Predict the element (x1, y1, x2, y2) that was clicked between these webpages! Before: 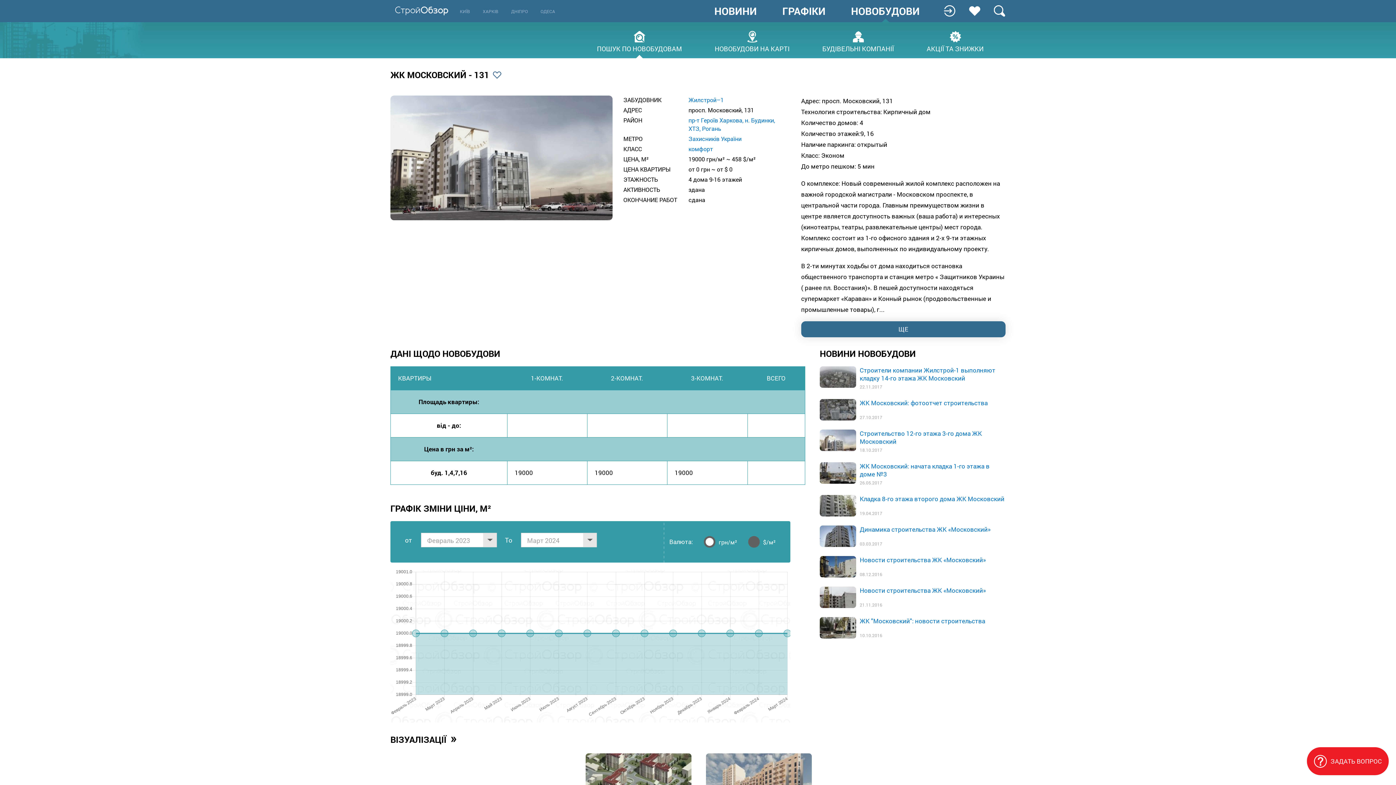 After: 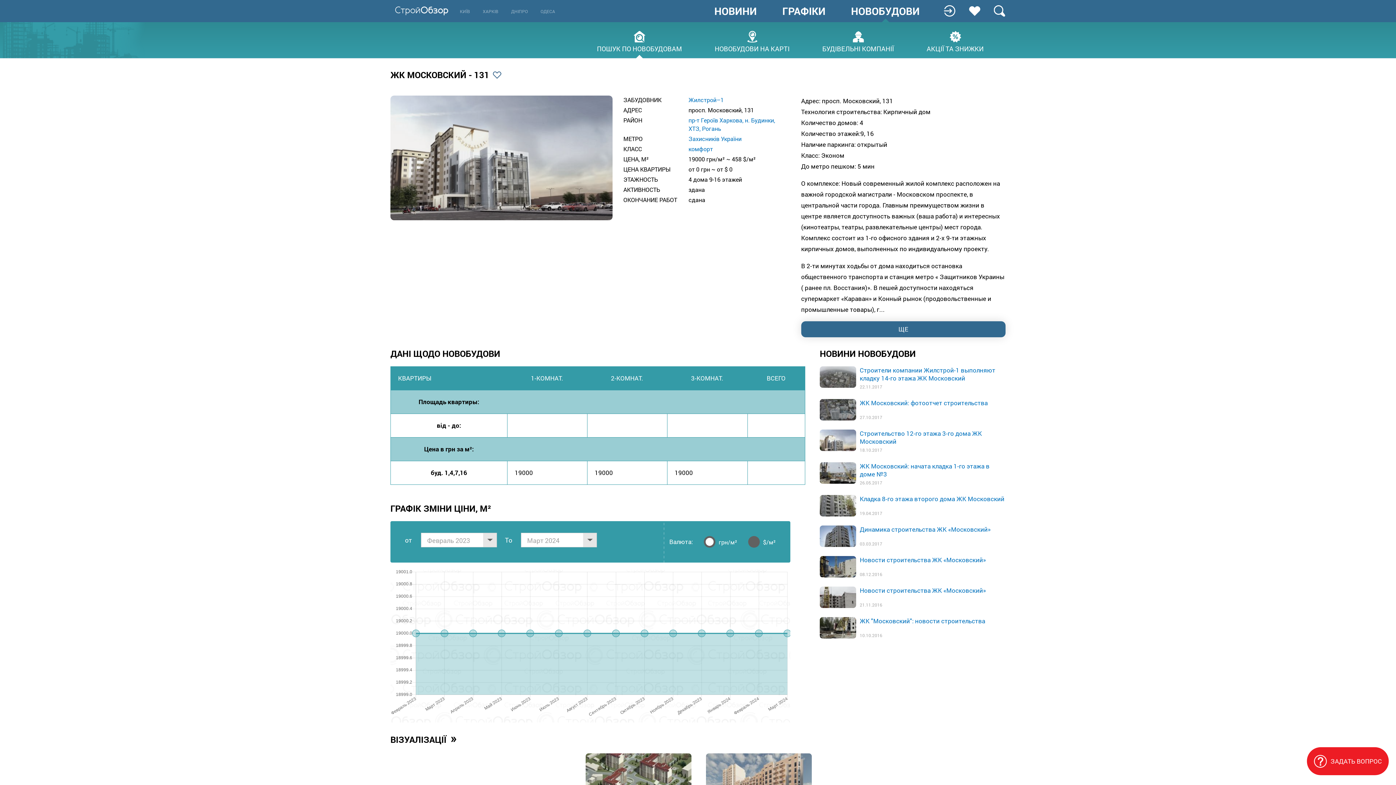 Action: label: комфорт bbox: (688, 145, 713, 152)